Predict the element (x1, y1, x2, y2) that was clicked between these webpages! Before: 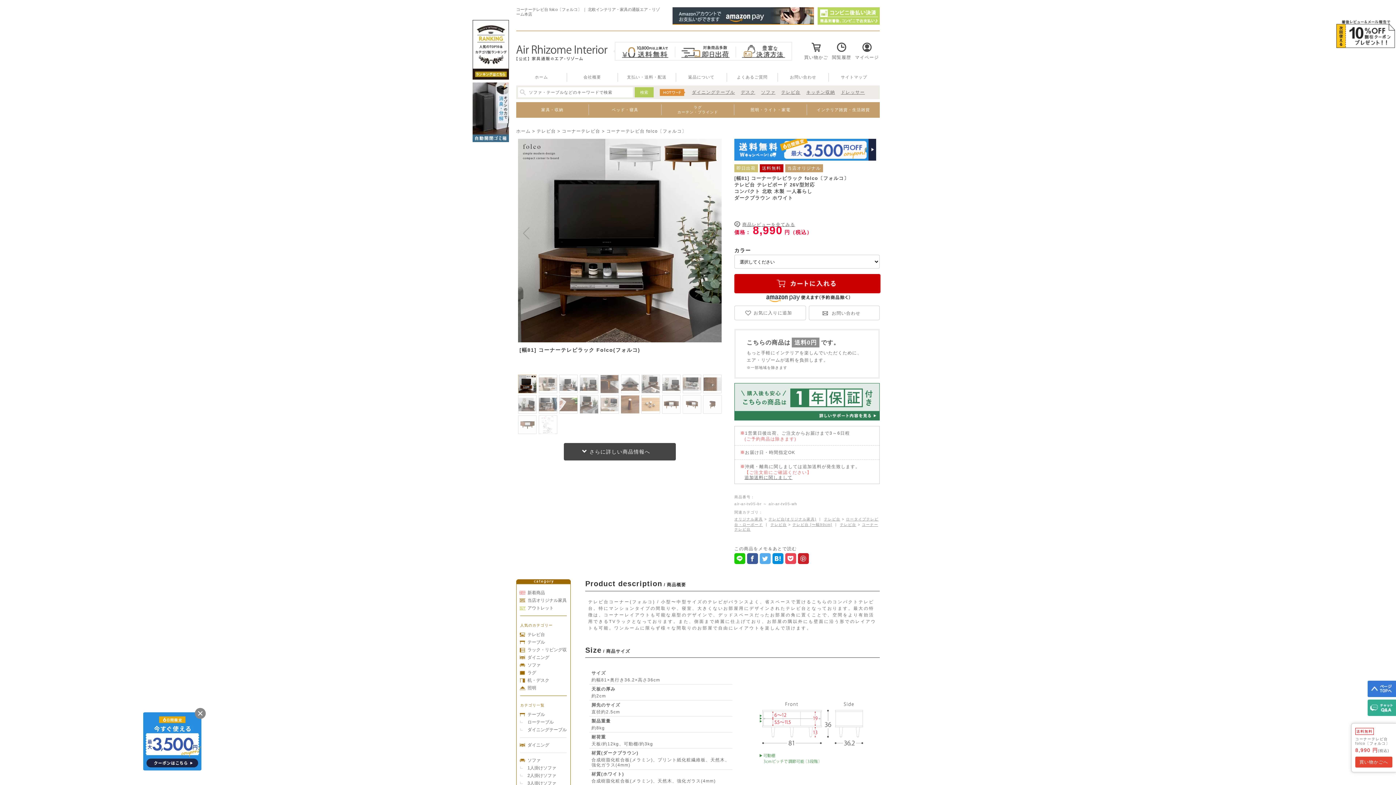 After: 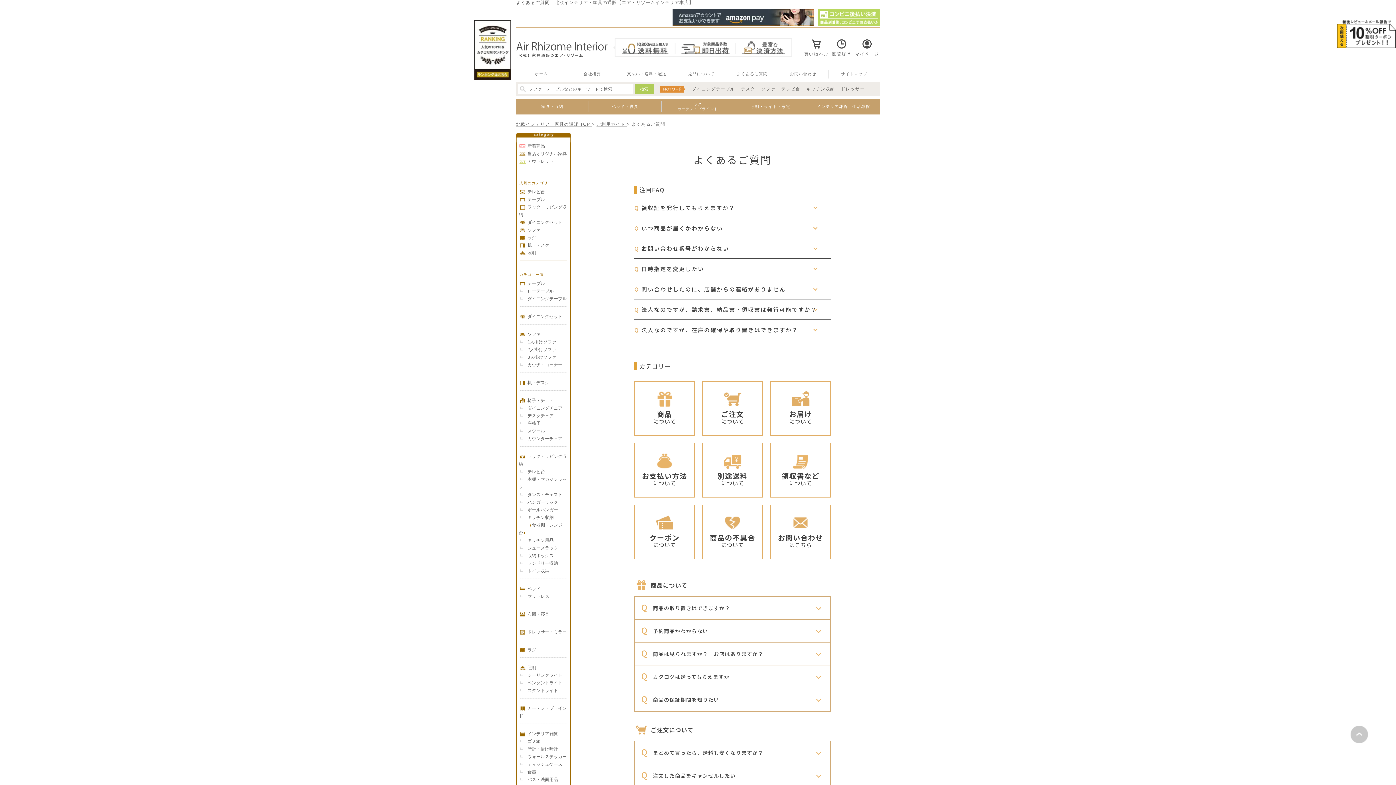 Action: bbox: (727, 71, 777, 83) label: よくあるご質問